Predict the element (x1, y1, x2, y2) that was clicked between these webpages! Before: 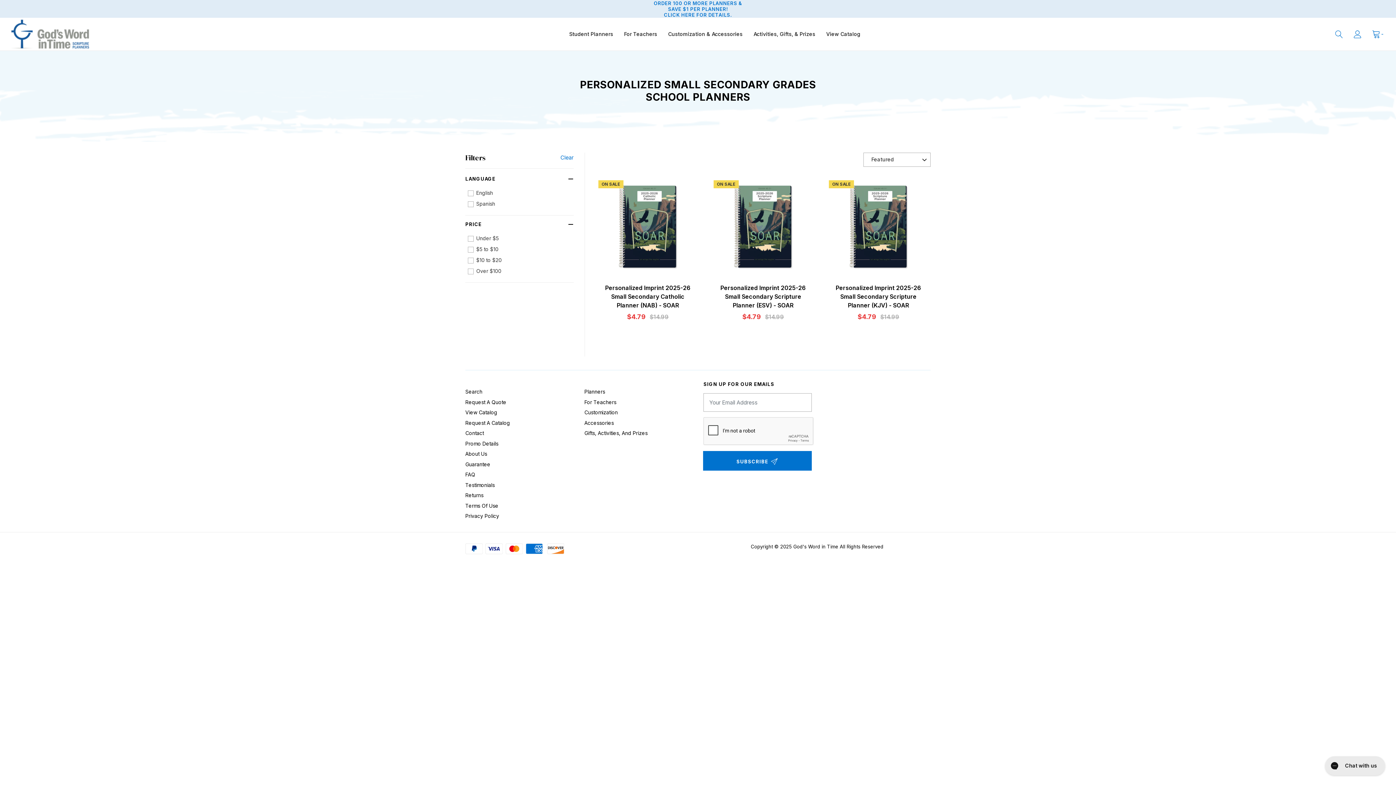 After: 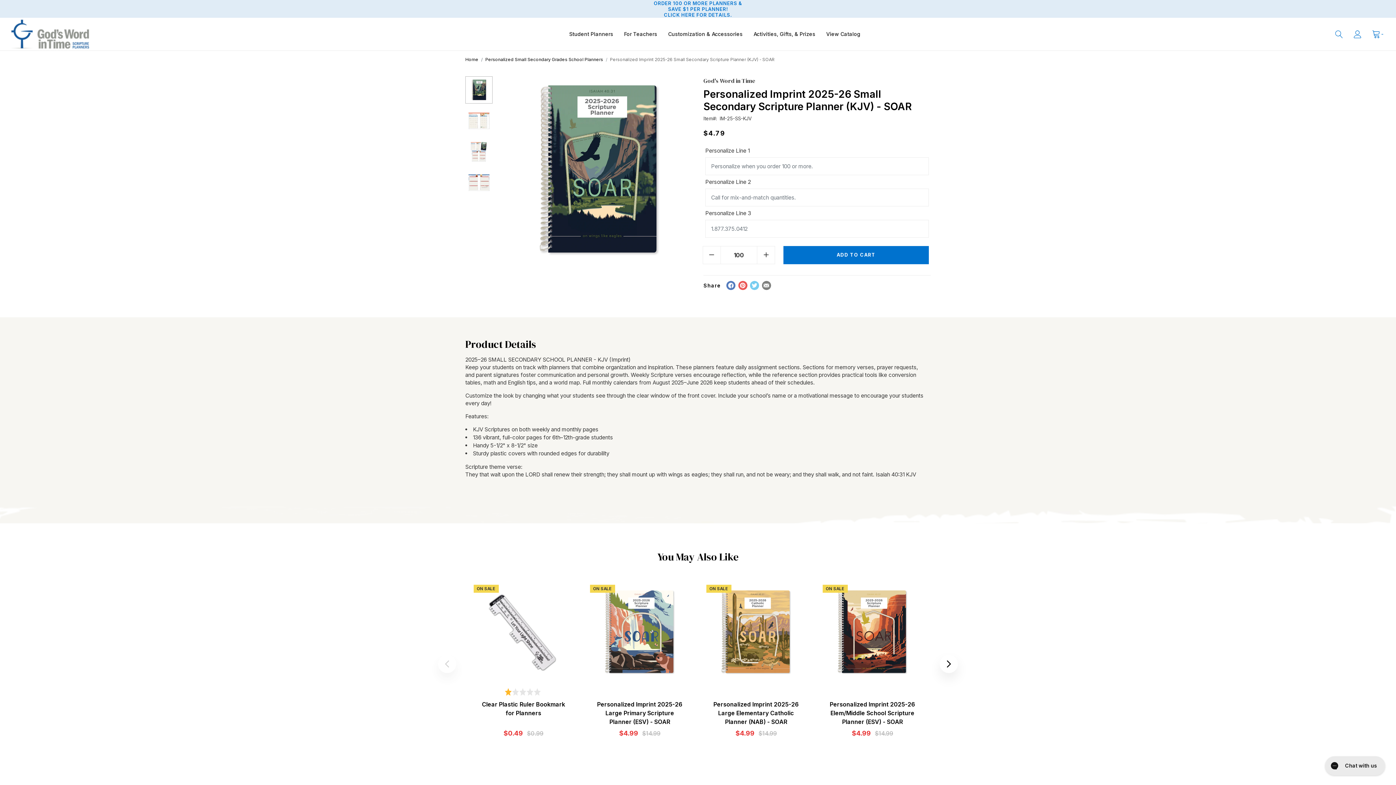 Action: label: Personalized Imprint 2025-26 Small Secondary Scripture Planner (KJV) - SOAR bbox: (831, 283, 925, 309)